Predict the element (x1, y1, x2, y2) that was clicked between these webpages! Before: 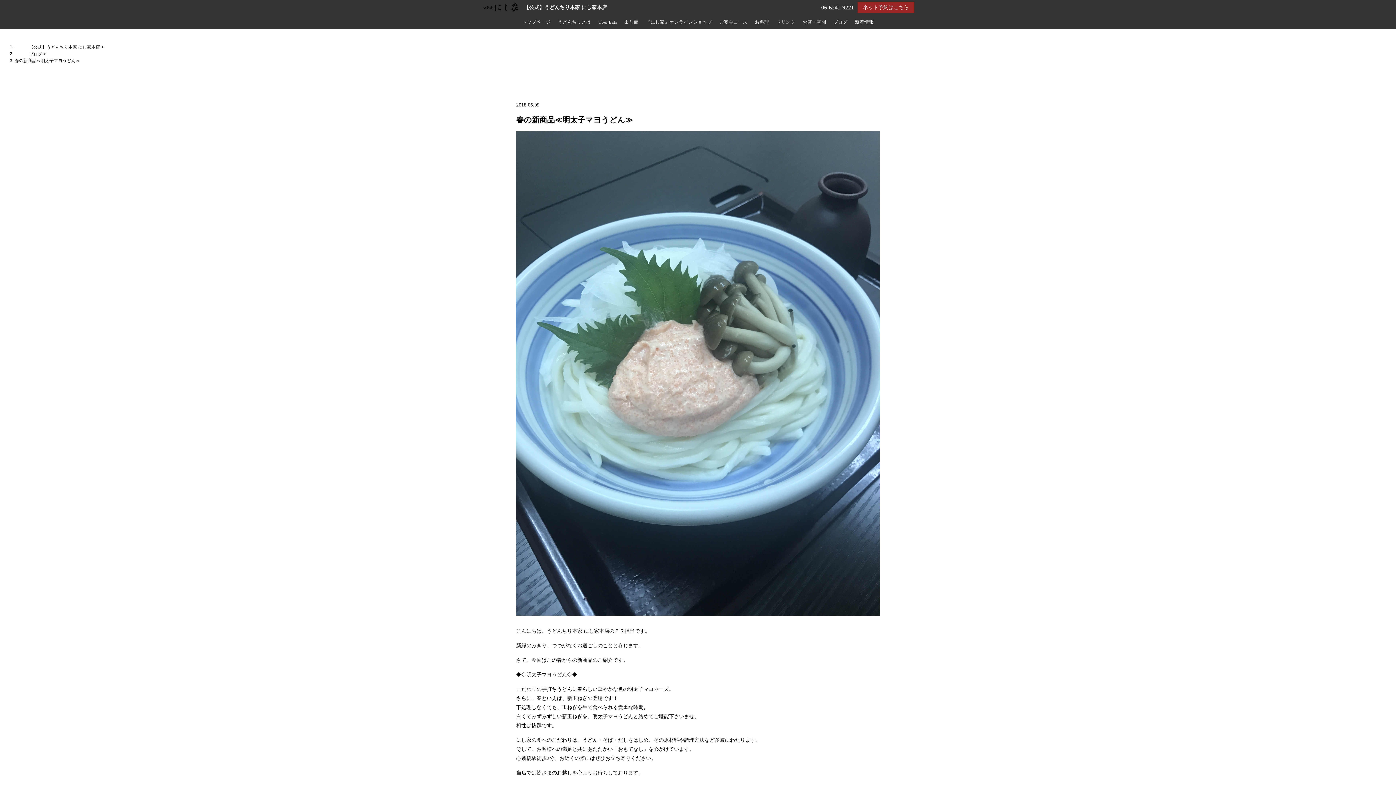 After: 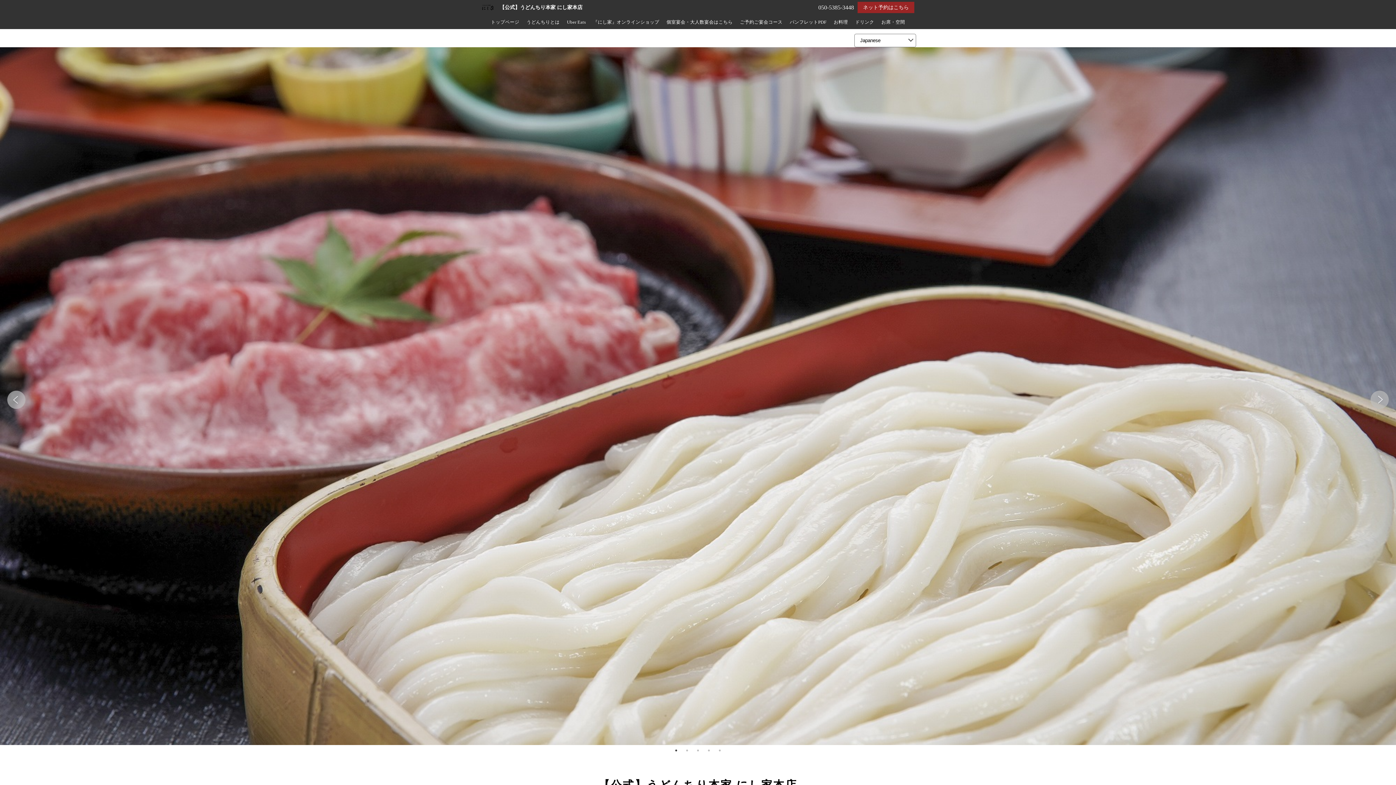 Action: bbox: (14, 44, 100, 49) label: 【公式】うどんちり本家 にし家本店